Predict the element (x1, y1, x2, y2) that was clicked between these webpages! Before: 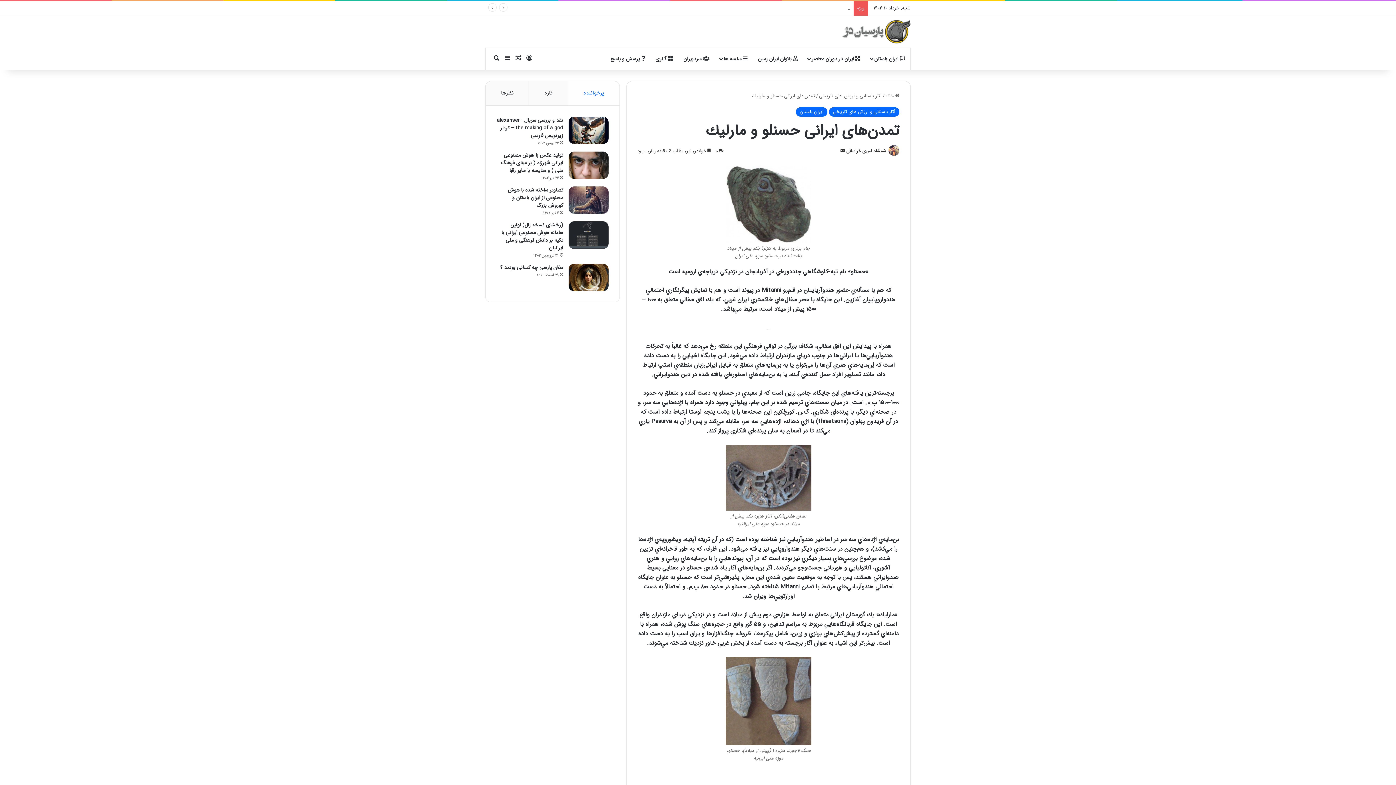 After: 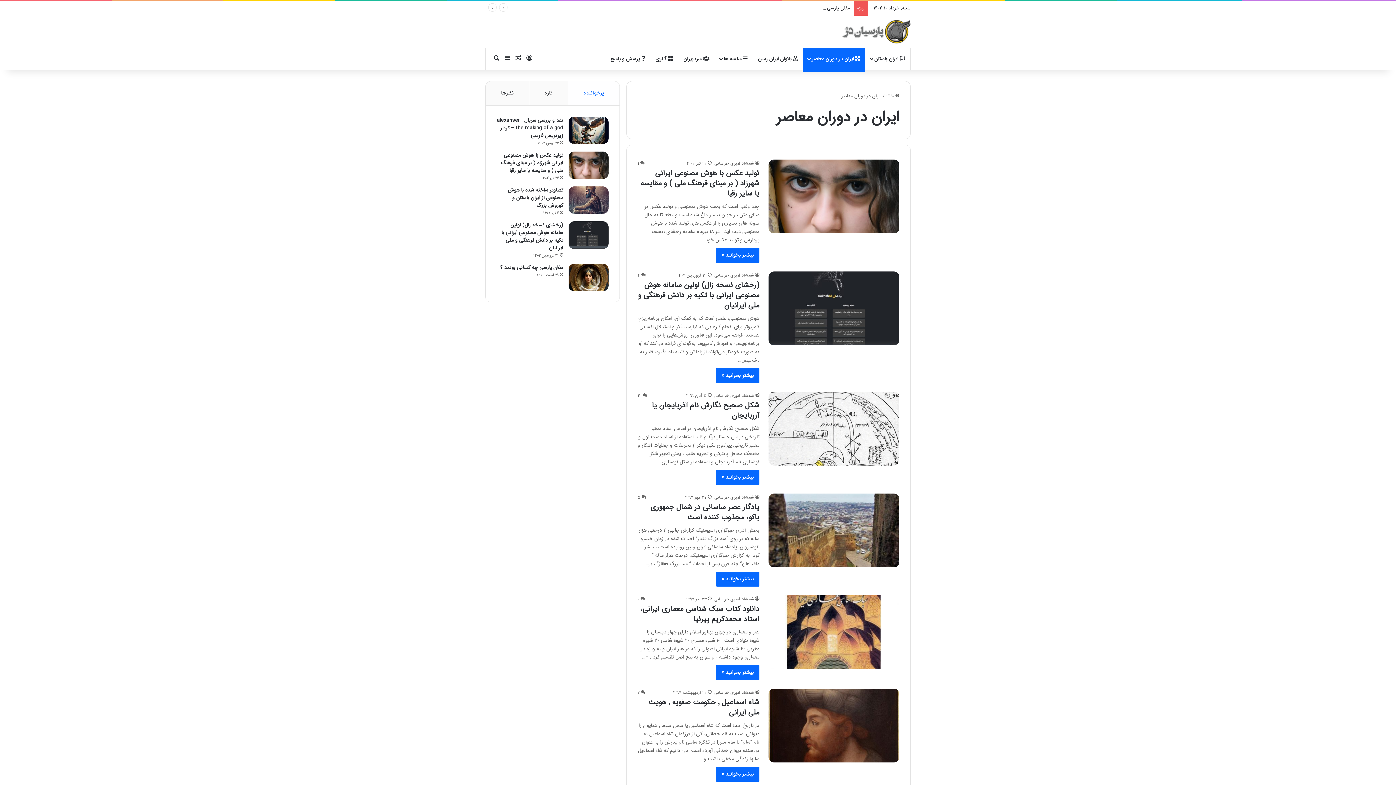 Action: bbox: (802, 48, 865, 69) label:  ایران در دوران معاصر